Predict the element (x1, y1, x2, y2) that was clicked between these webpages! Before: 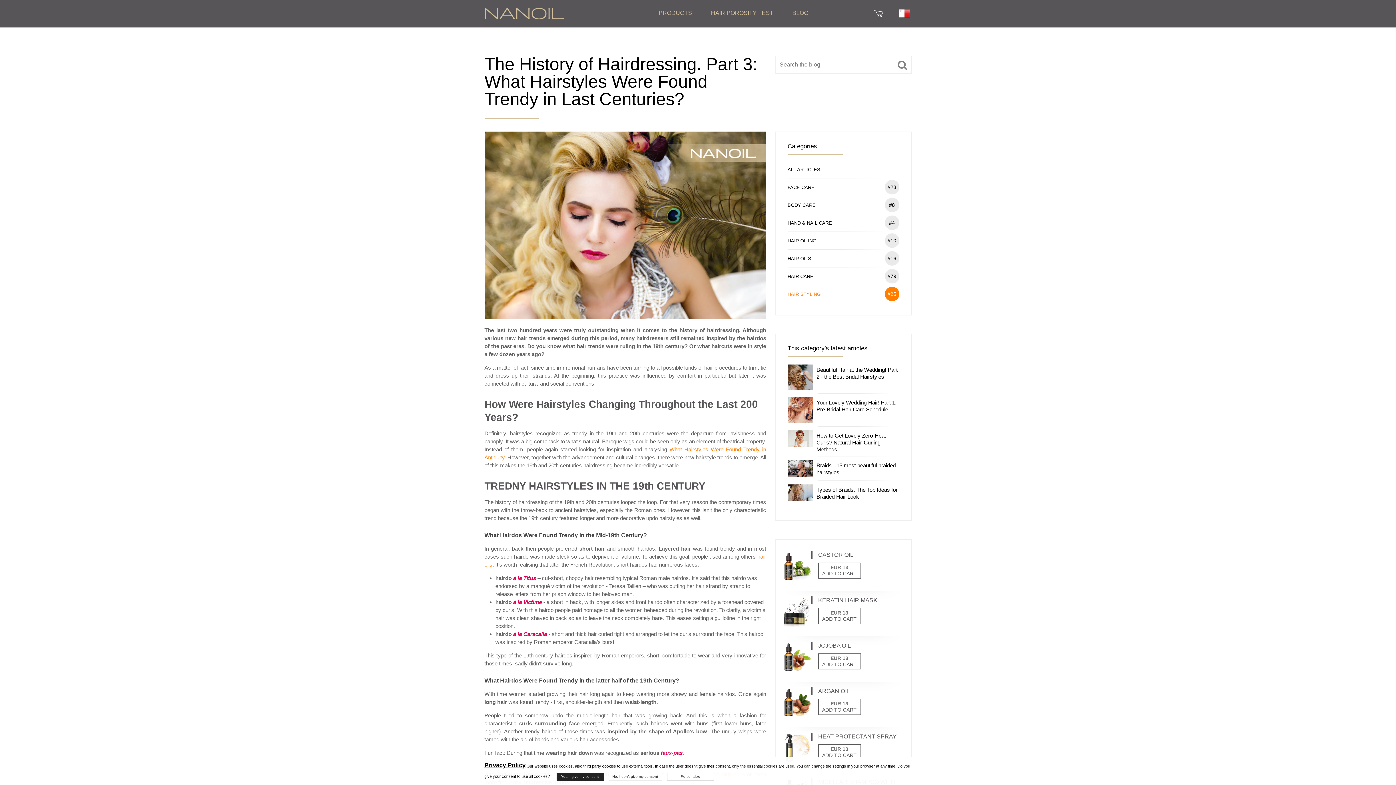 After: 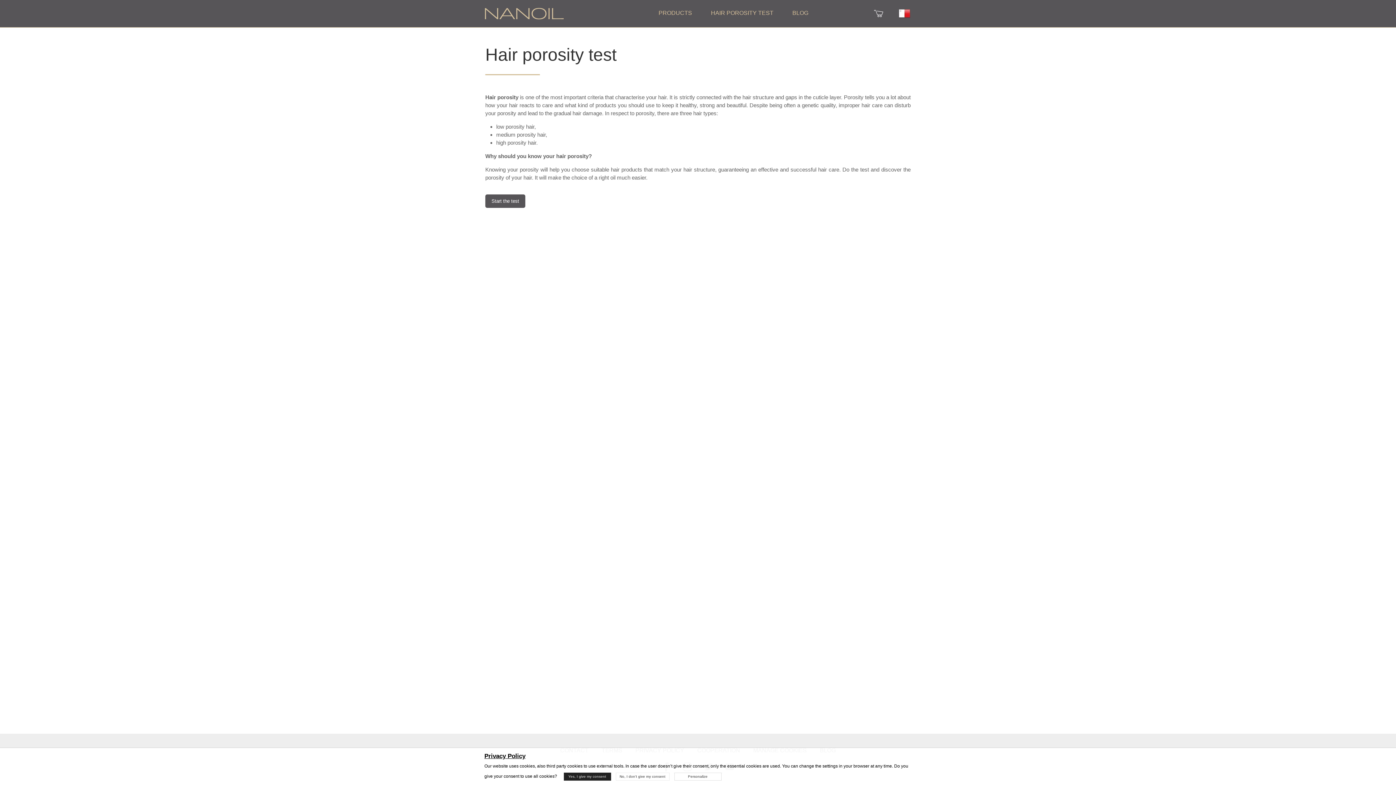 Action: label: HAIR POROSITY TEST bbox: (711, 9, 773, 17)